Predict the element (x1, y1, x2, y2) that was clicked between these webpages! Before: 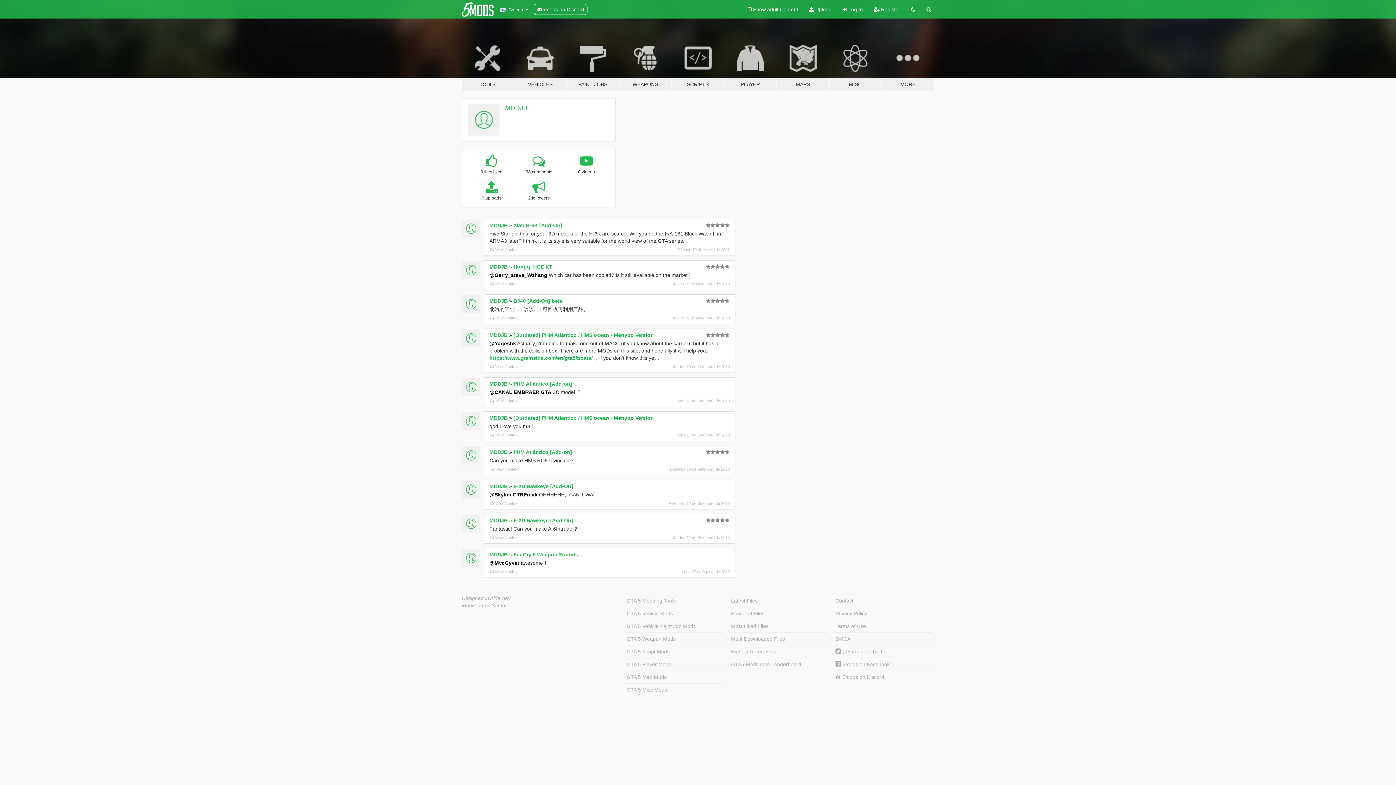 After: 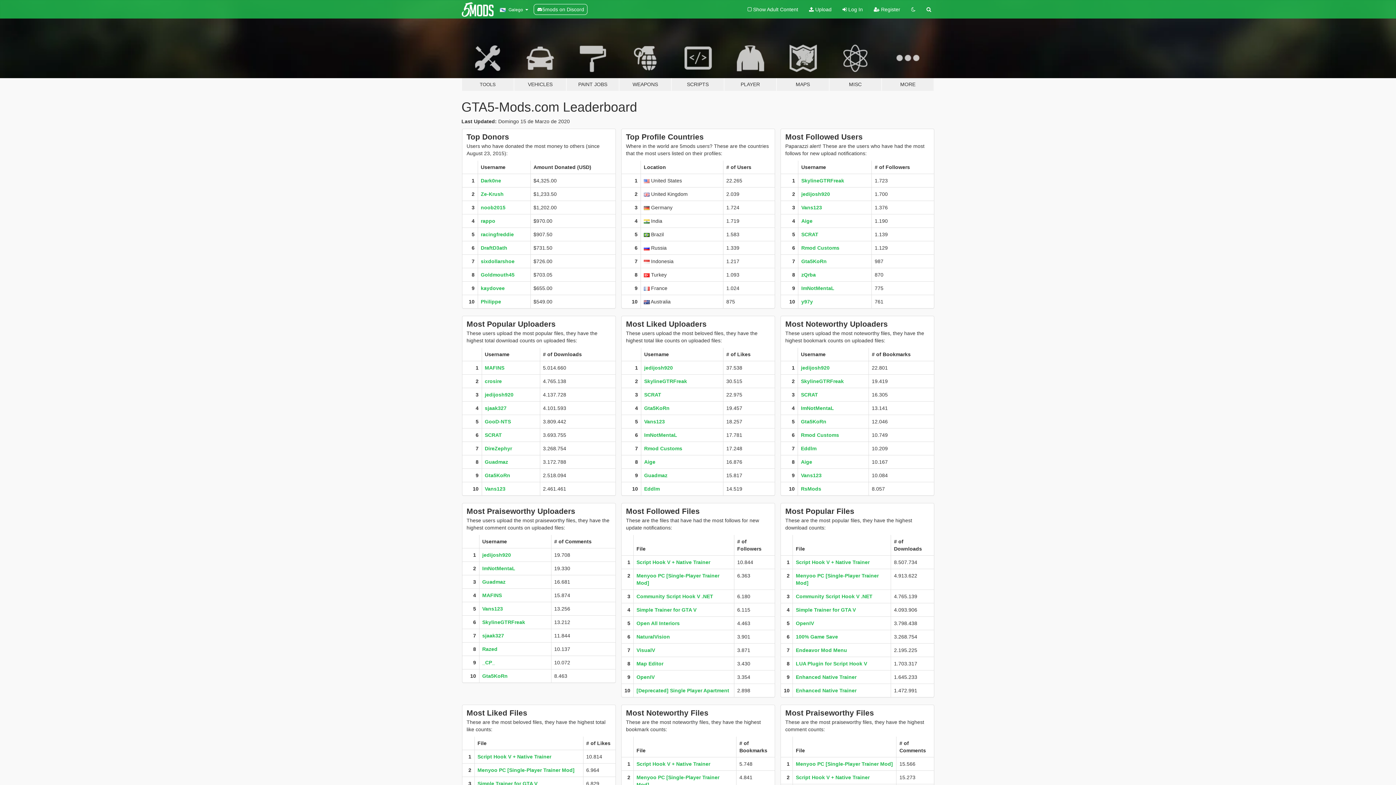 Action: bbox: (728, 658, 827, 670) label: GTA5-Mods.com Leaderboard